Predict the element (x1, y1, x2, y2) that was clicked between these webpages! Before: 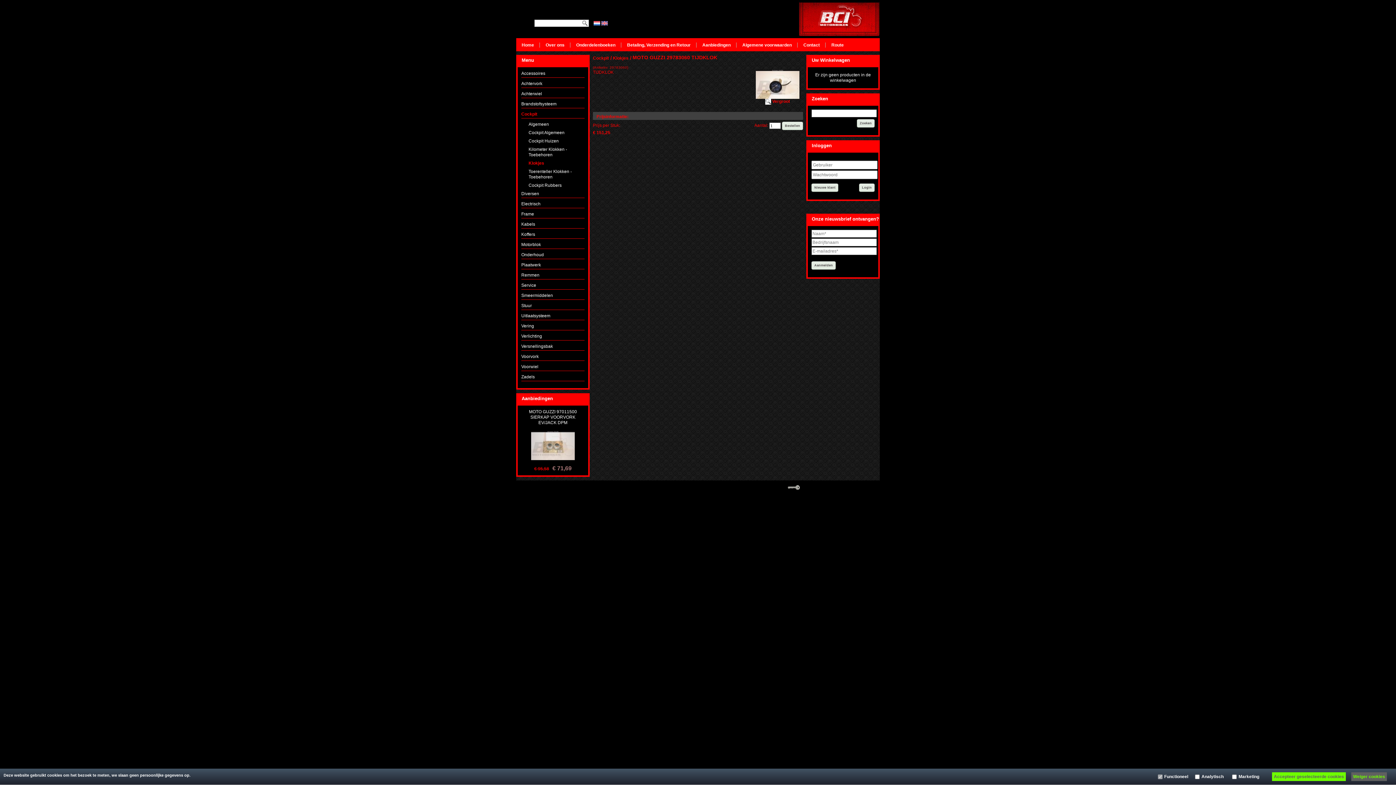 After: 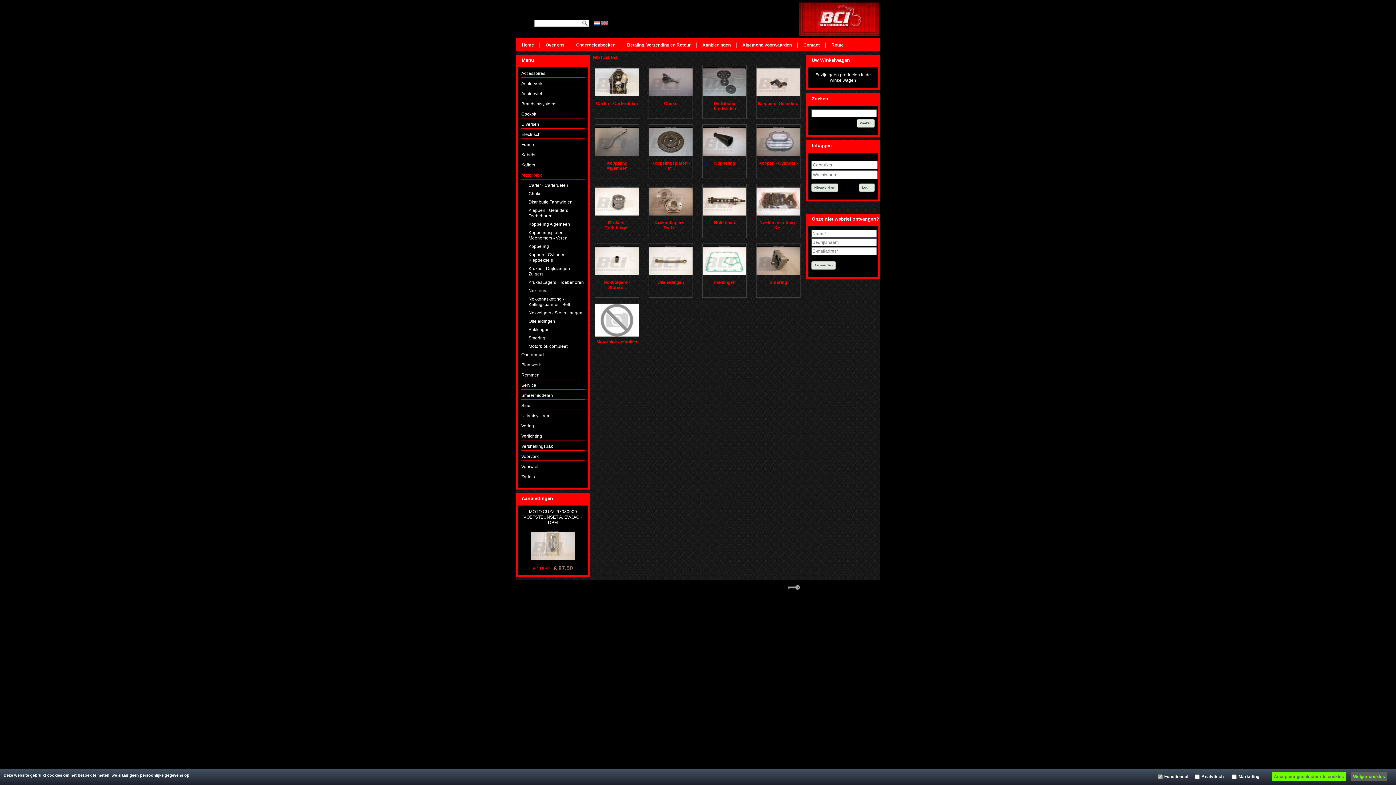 Action: bbox: (521, 242, 541, 247) label: Motorblok